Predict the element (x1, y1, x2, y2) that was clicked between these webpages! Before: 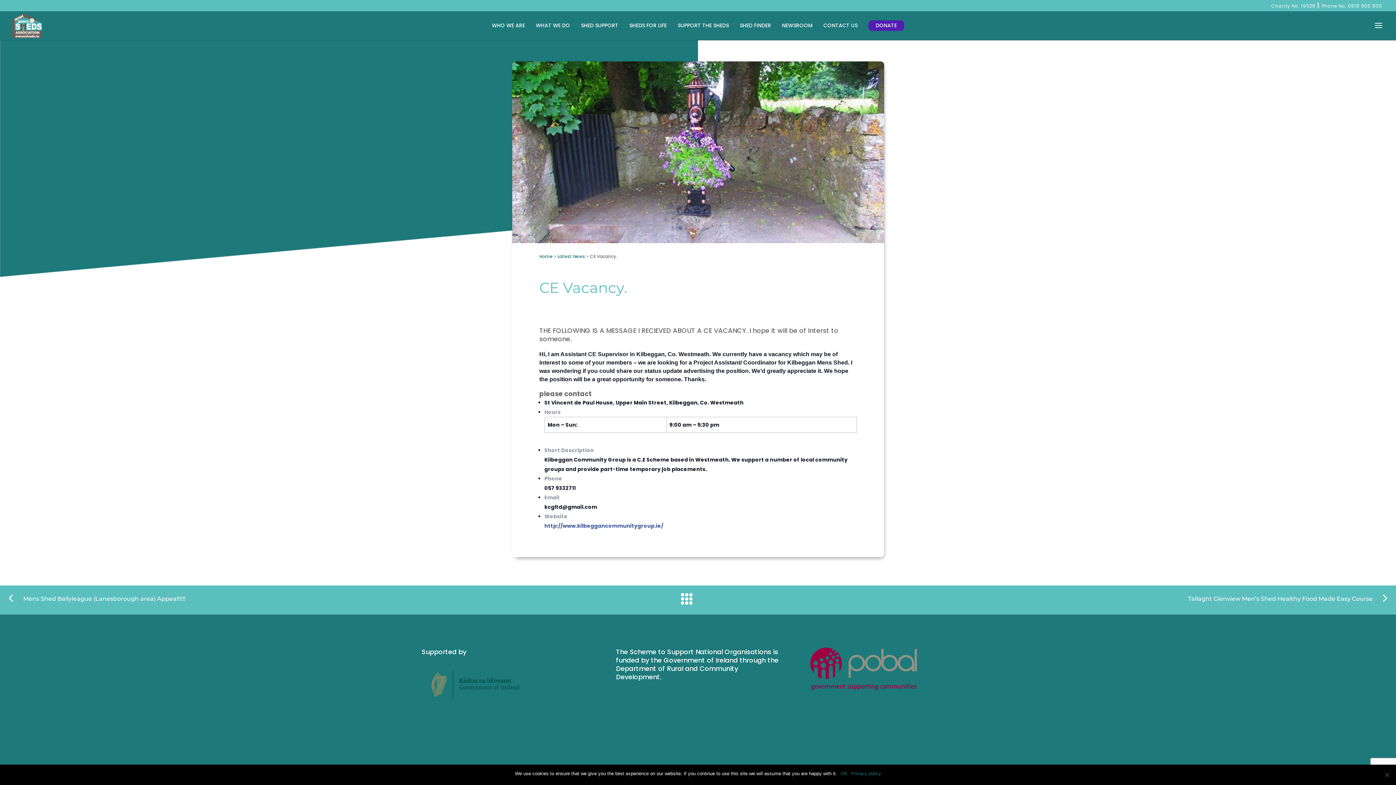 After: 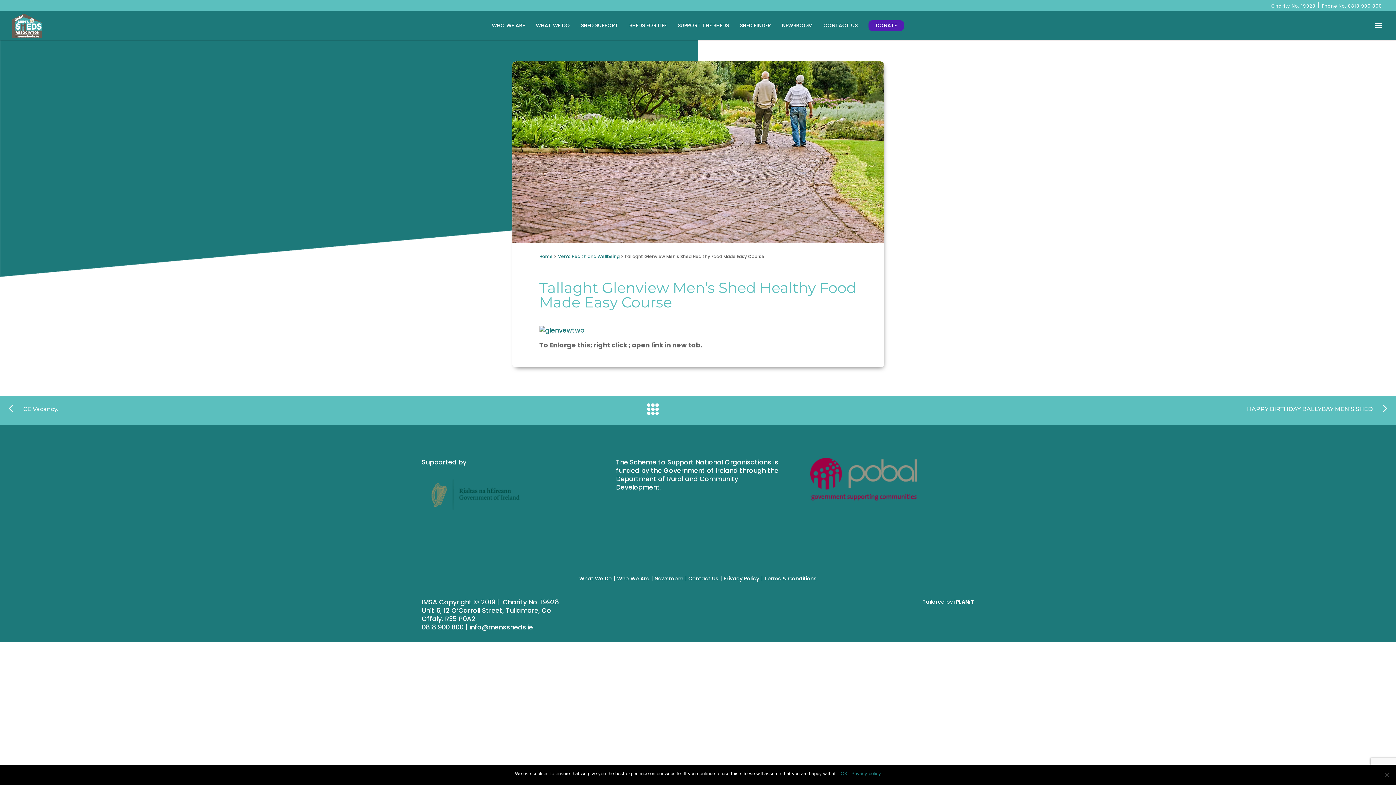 Action: bbox: (1381, 596, 1389, 604)